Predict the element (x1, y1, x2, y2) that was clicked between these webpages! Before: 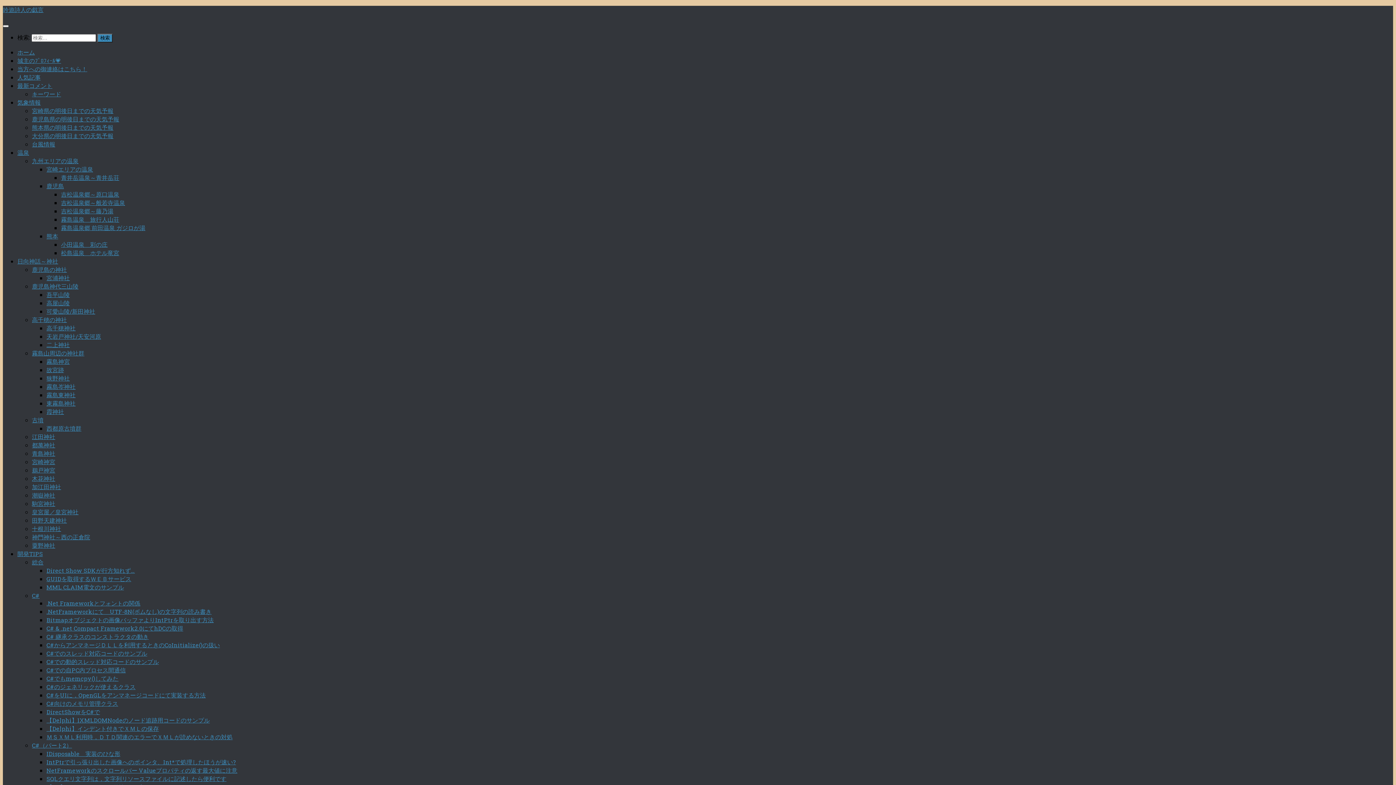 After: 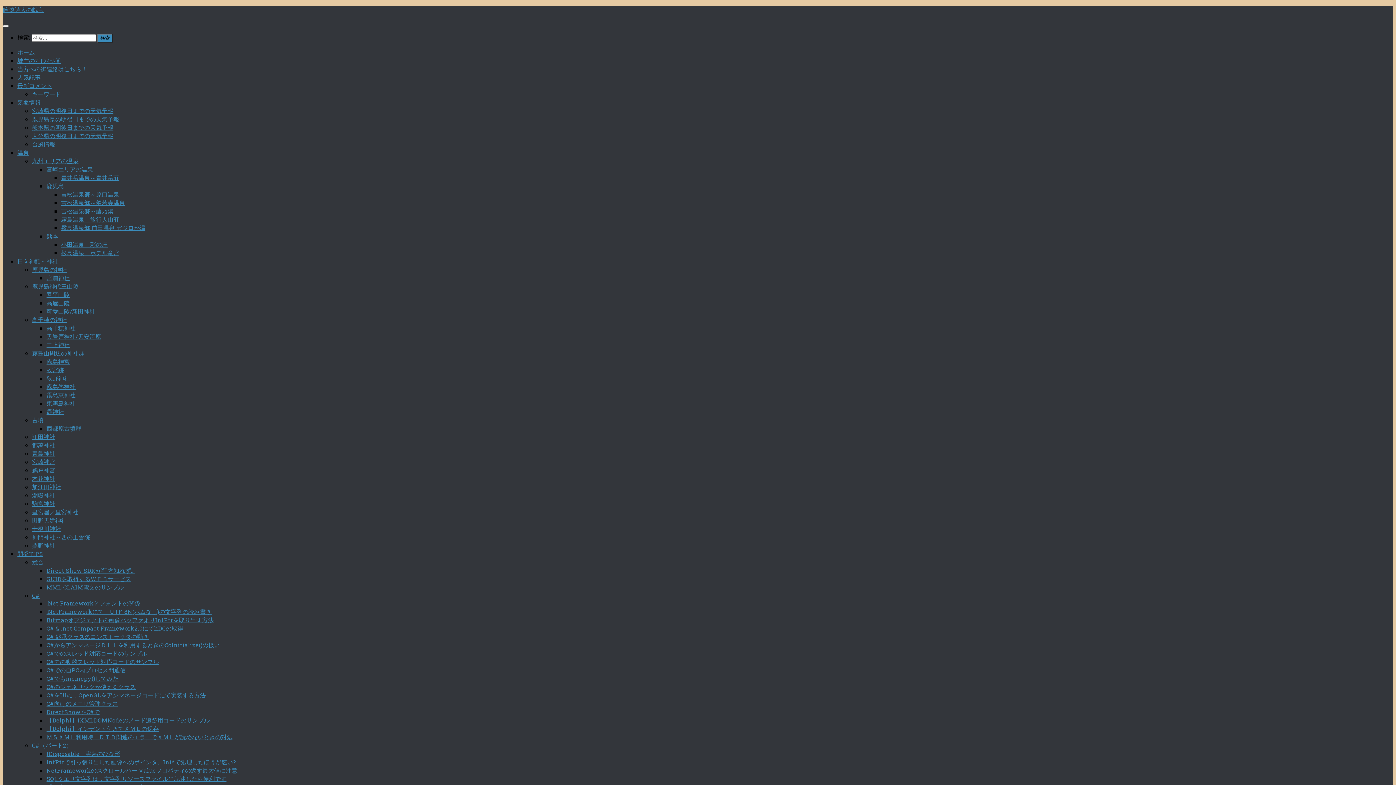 Action: label: 霞神社 bbox: (46, 408, 64, 415)